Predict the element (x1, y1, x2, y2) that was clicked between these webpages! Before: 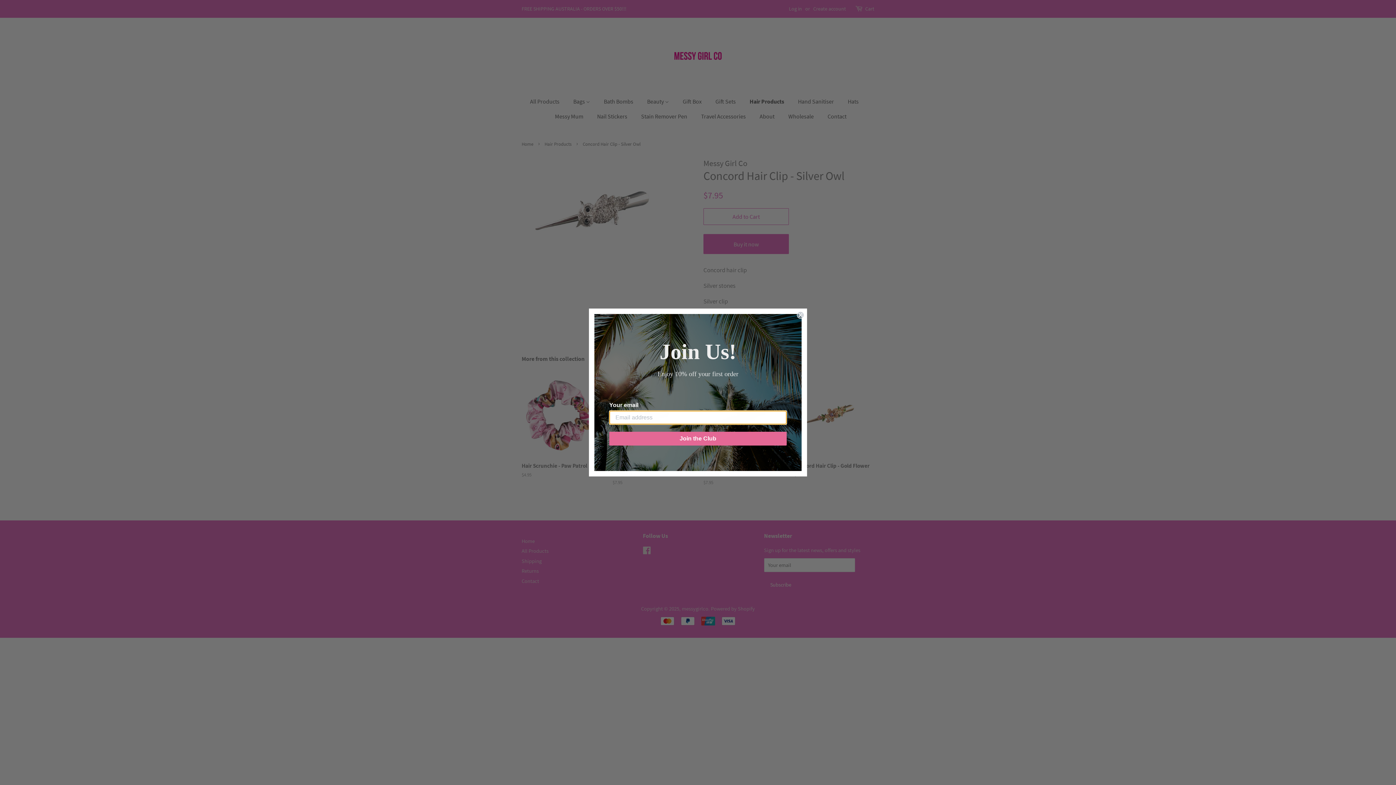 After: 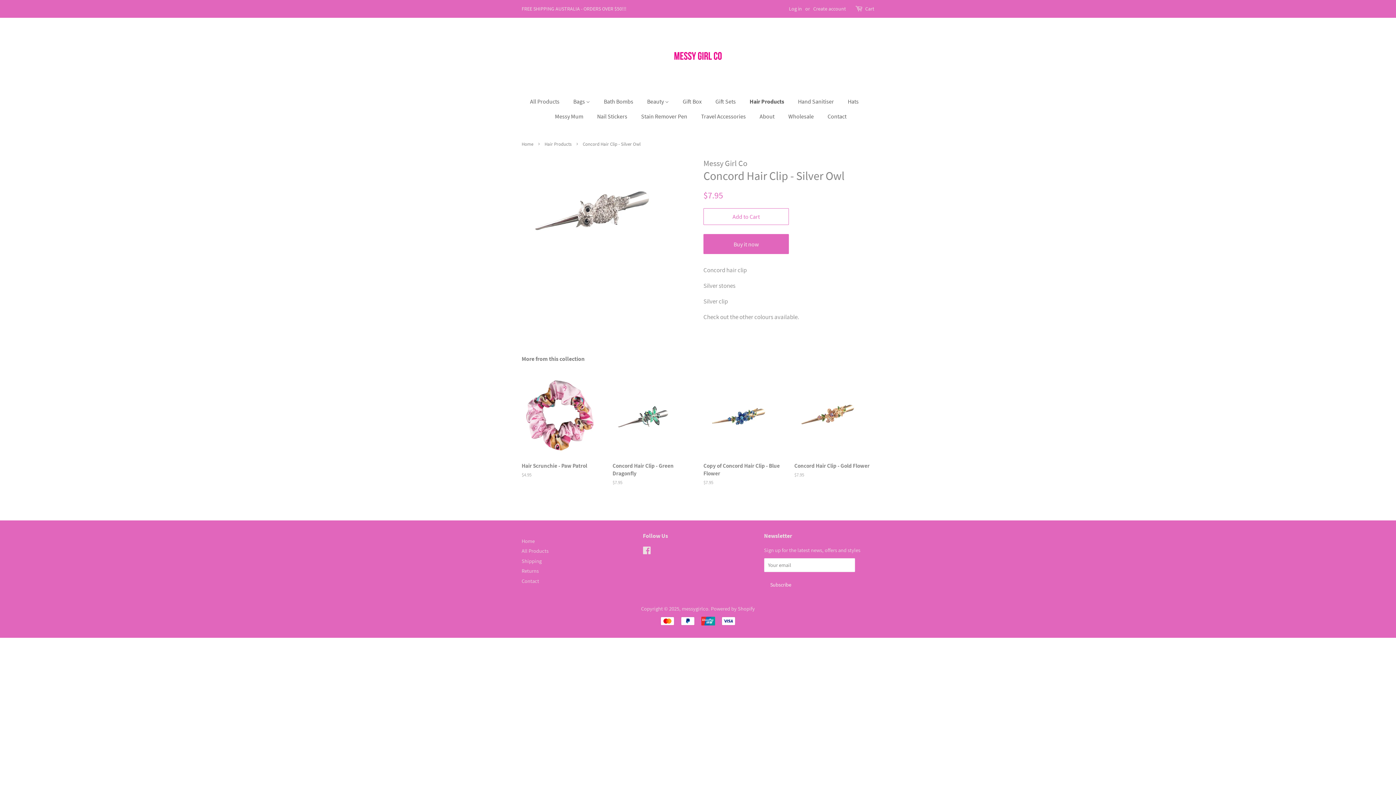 Action: bbox: (797, 311, 804, 318) label: Close dialog